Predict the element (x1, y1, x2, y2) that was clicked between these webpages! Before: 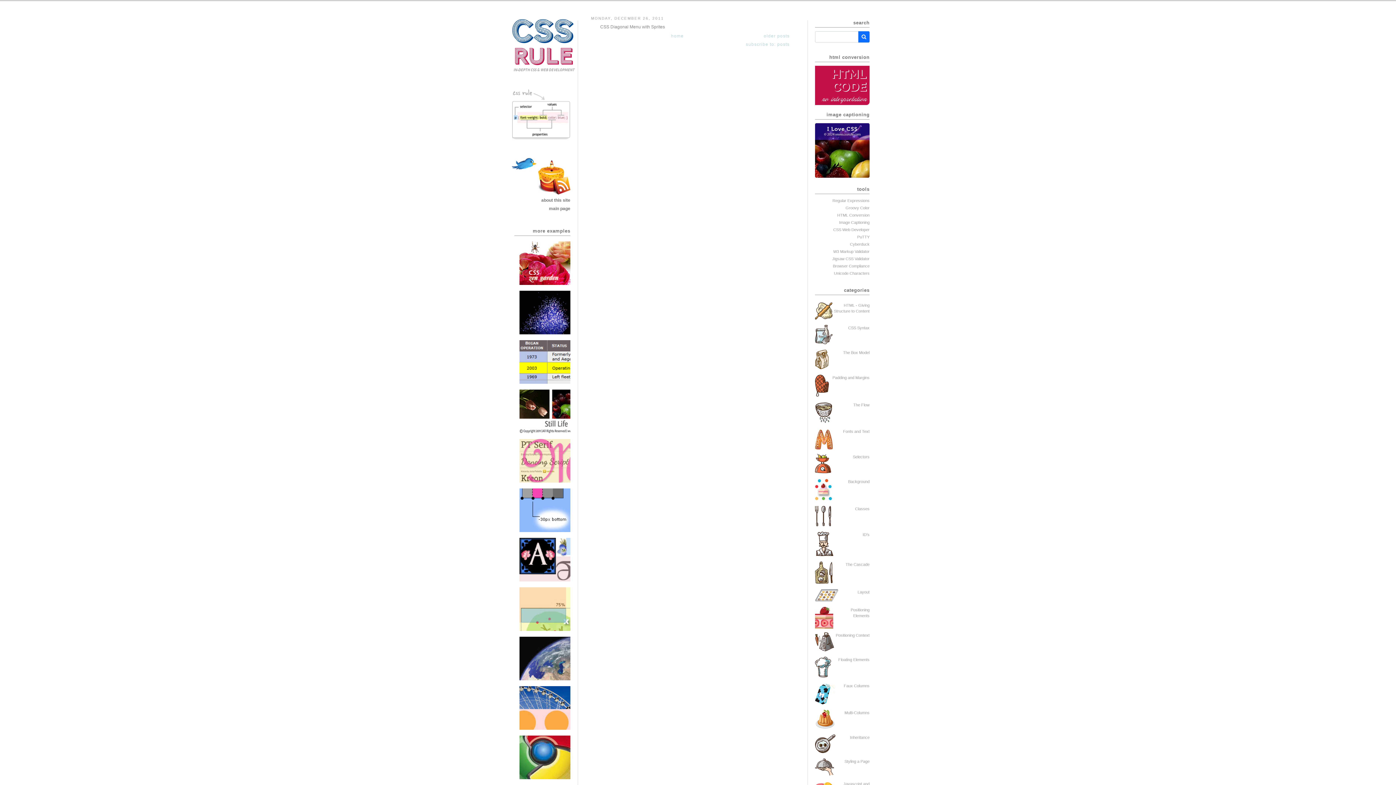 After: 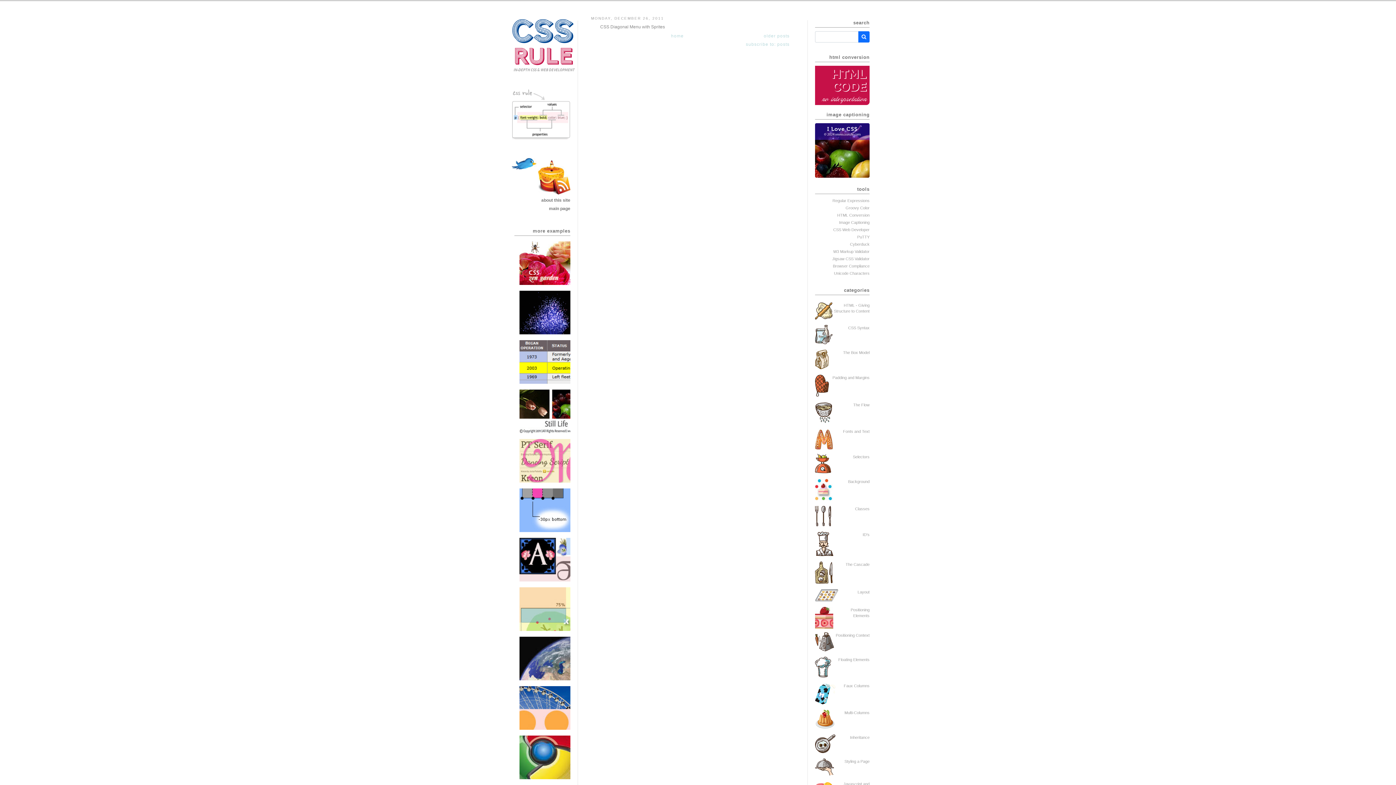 Action: label: Fonts and Text bbox: (843, 429, 869, 433)